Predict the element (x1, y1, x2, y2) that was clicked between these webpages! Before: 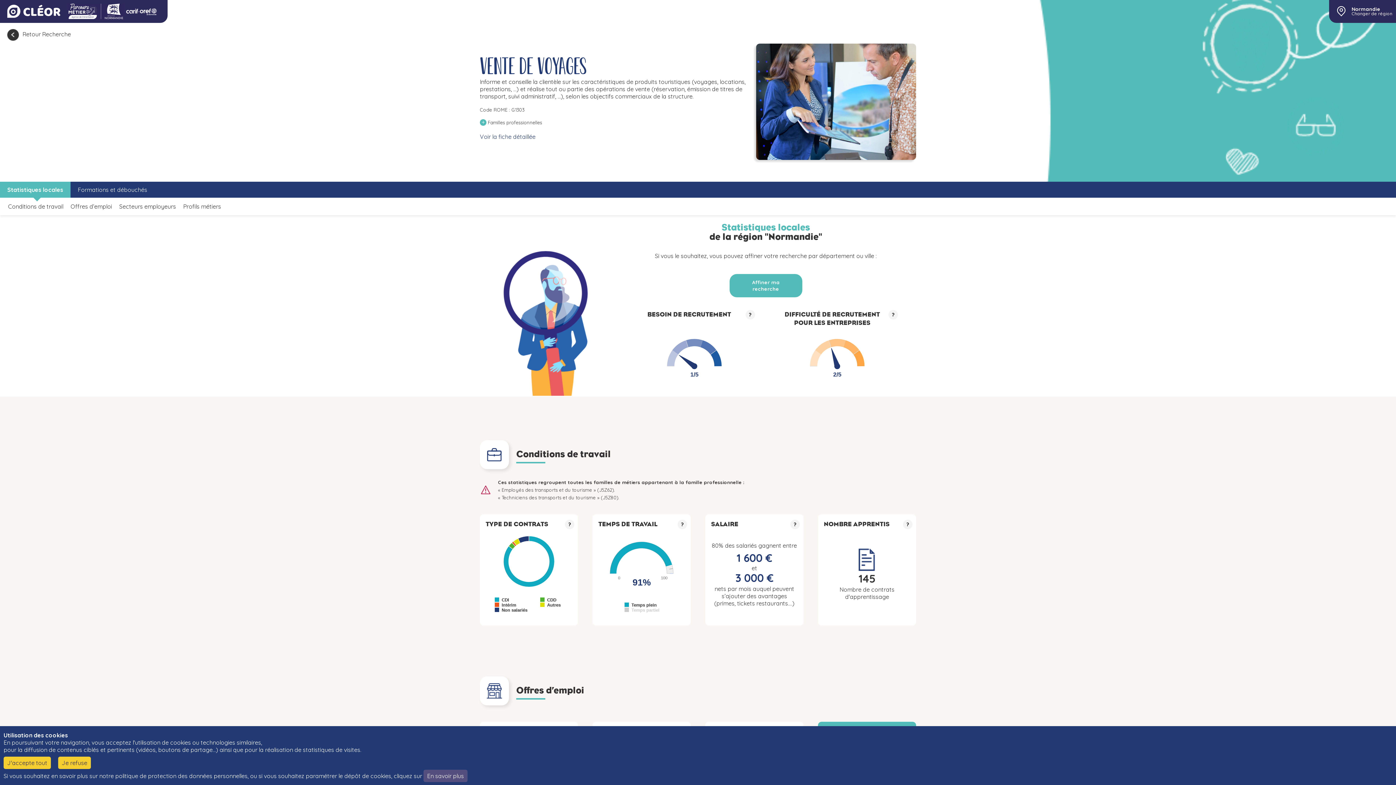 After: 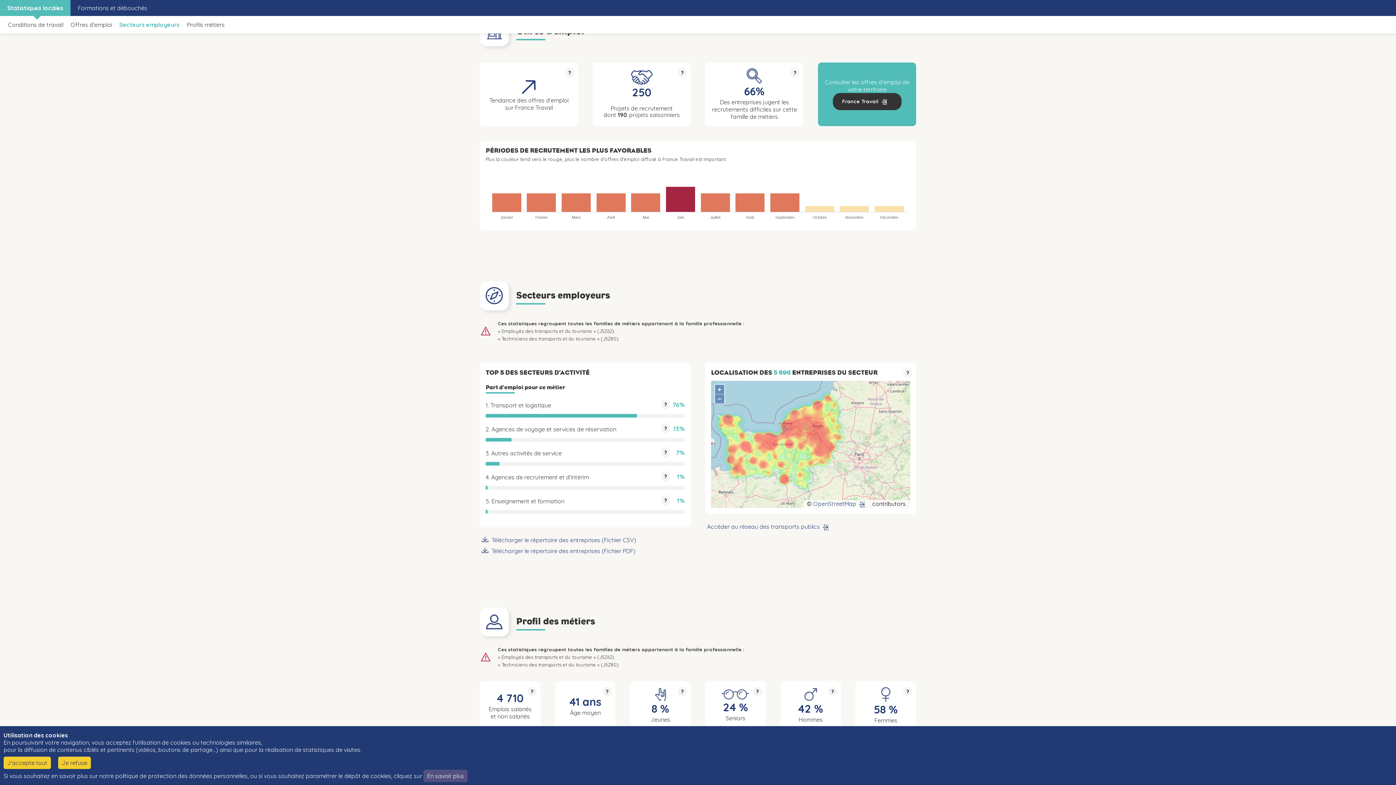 Action: bbox: (115, 197, 179, 215) label: Secteurs employeurs